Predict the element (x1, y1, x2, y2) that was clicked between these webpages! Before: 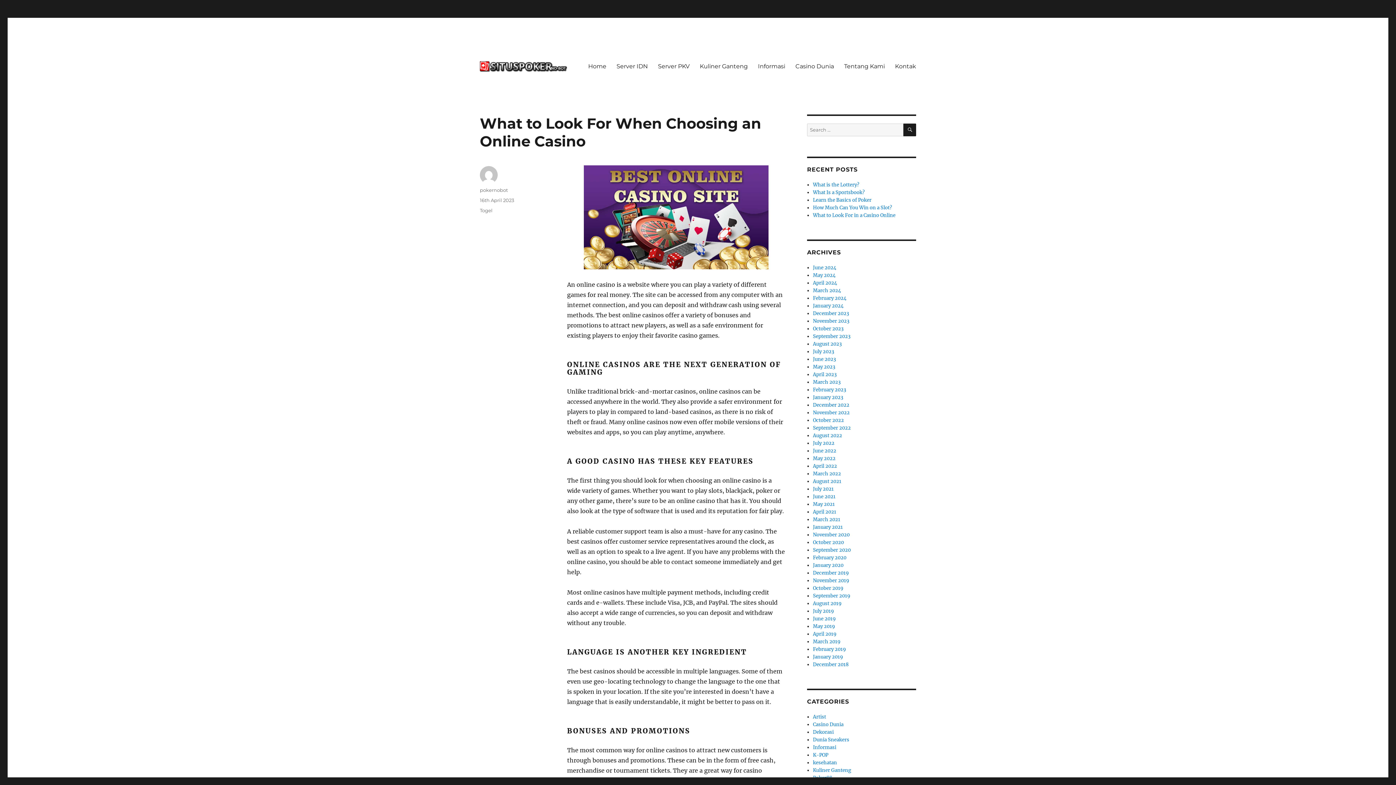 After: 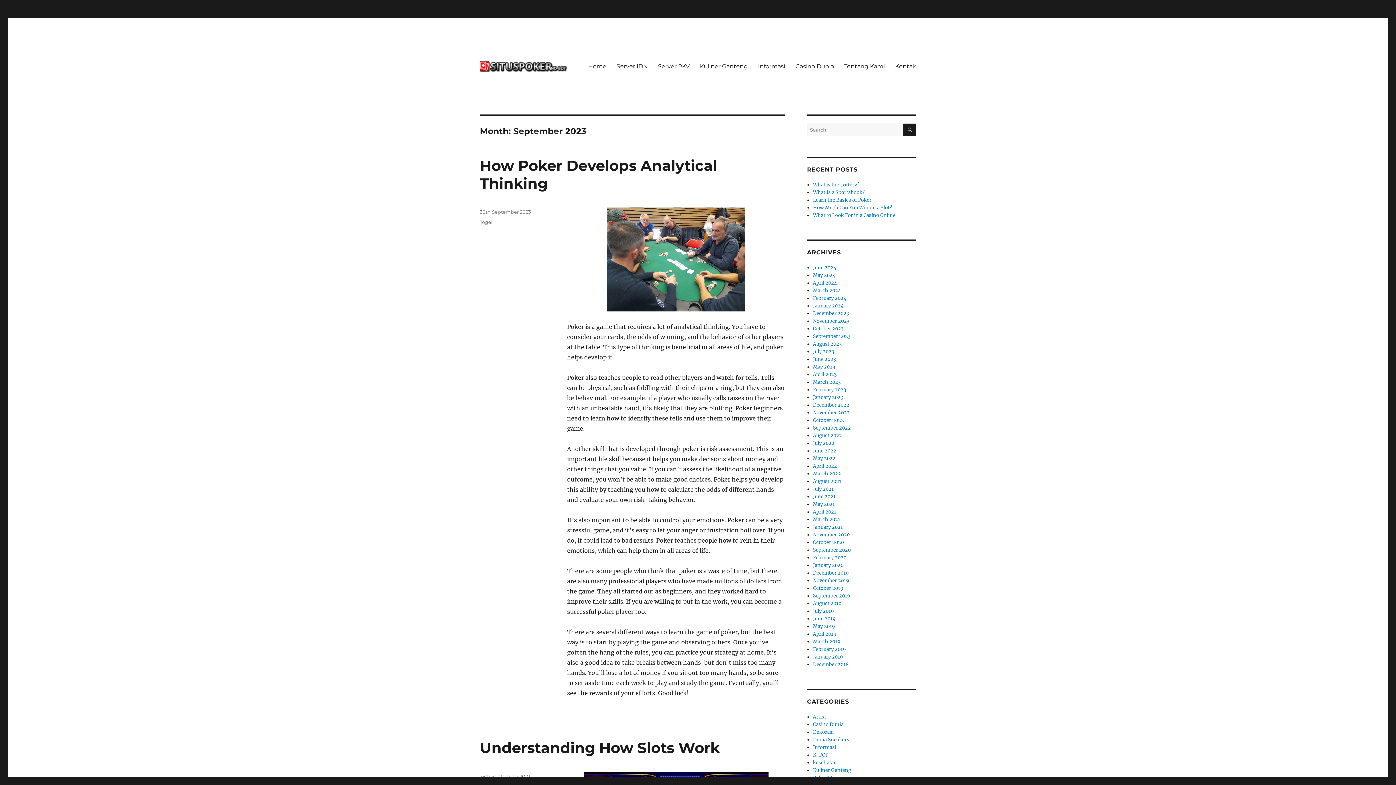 Action: bbox: (813, 333, 850, 339) label: September 2023